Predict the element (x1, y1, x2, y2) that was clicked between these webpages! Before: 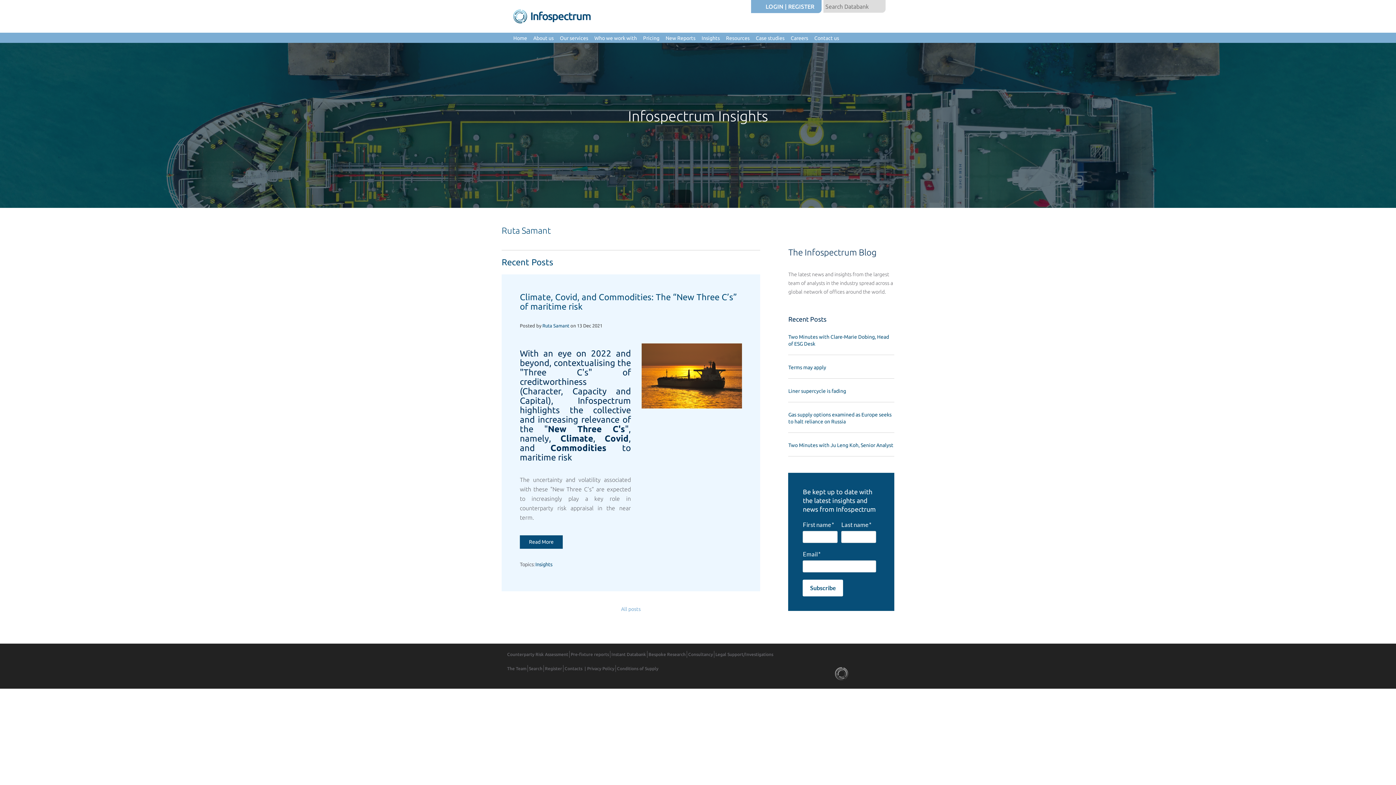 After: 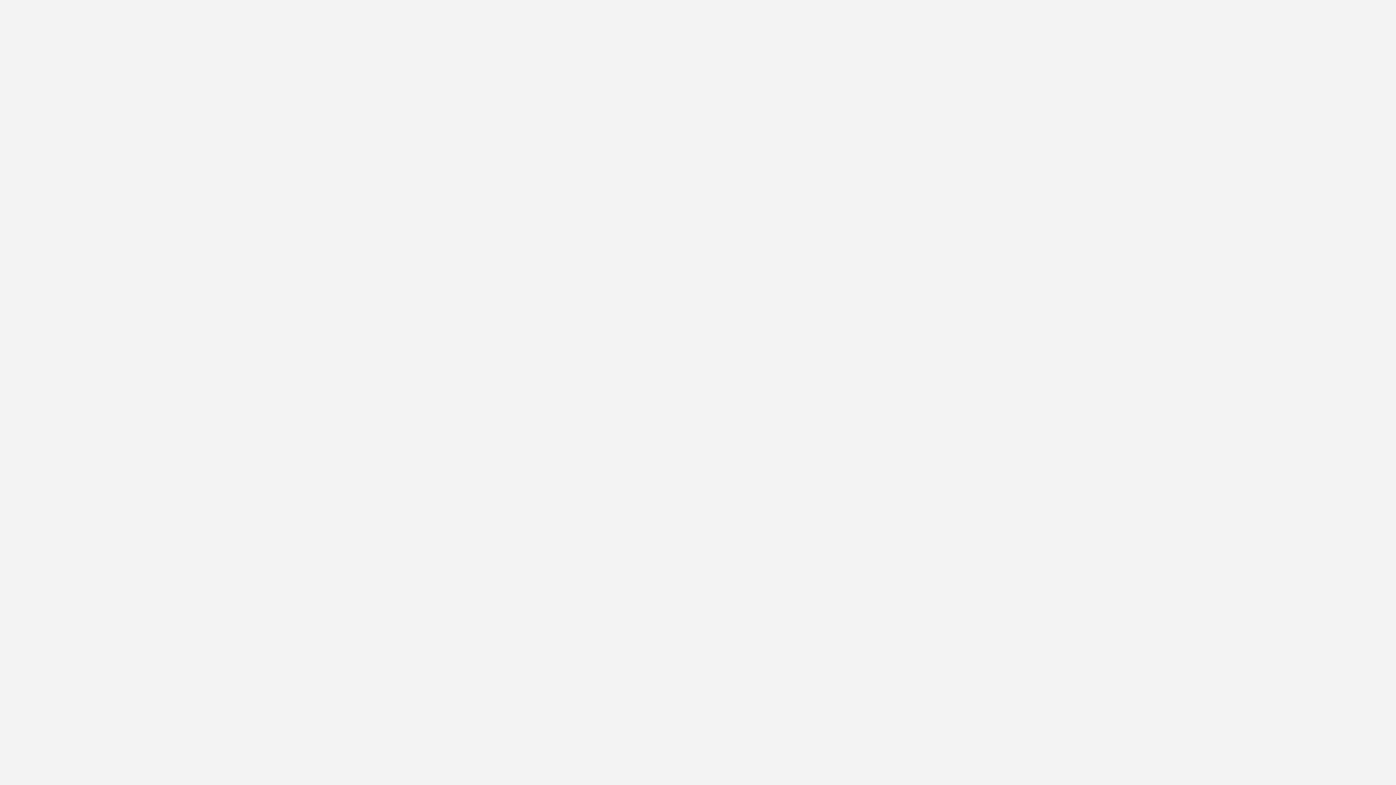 Action: label: New Reports bbox: (665, 34, 695, 41)